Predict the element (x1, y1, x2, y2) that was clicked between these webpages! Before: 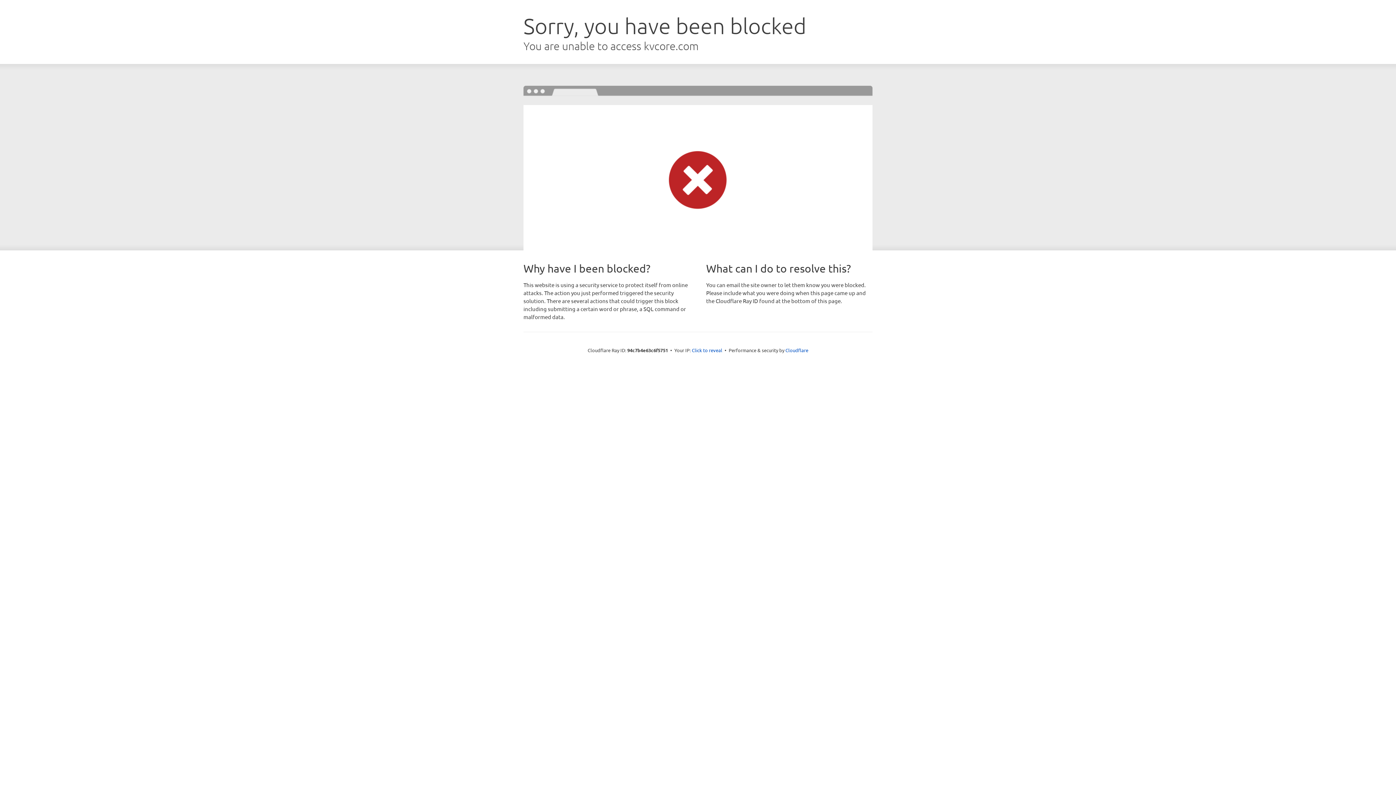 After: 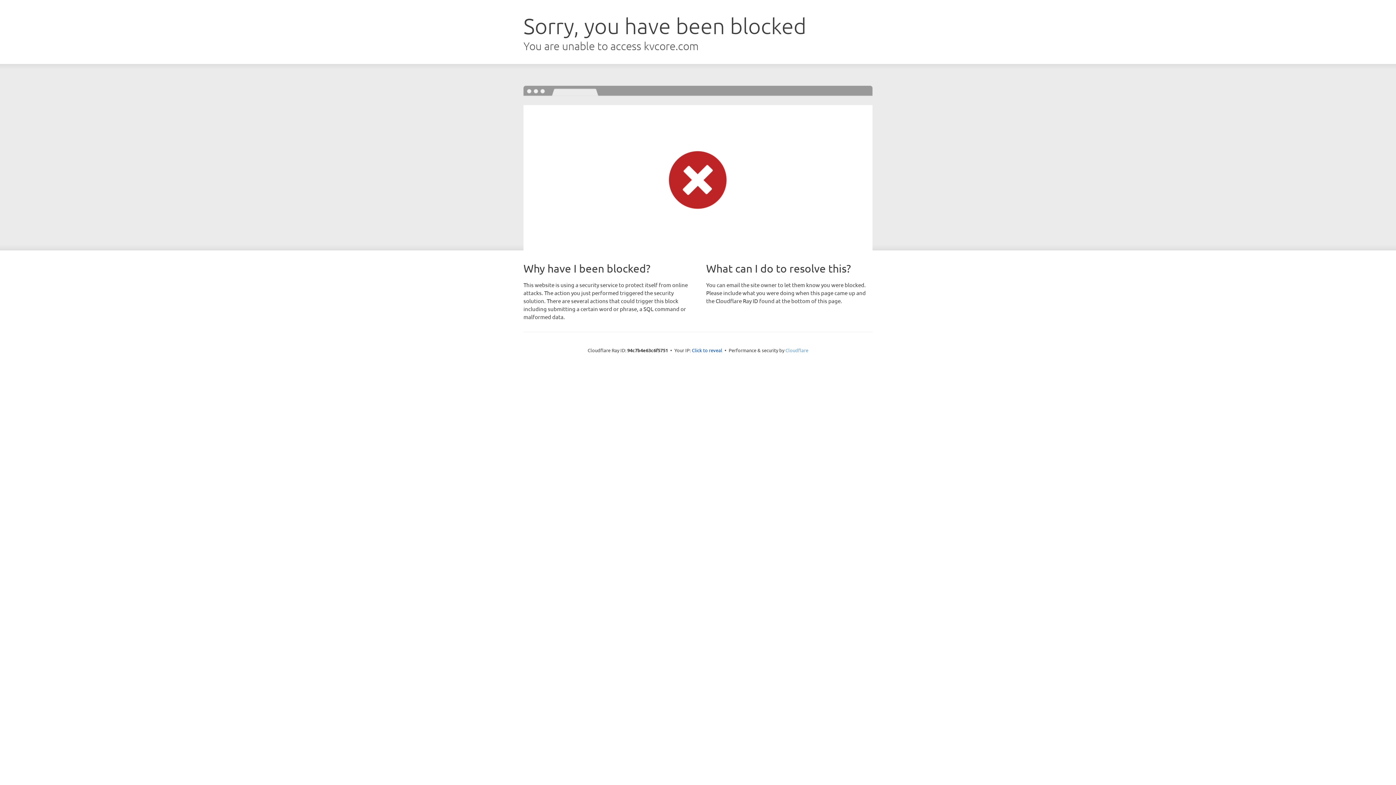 Action: bbox: (785, 347, 808, 353) label: Cloudflare